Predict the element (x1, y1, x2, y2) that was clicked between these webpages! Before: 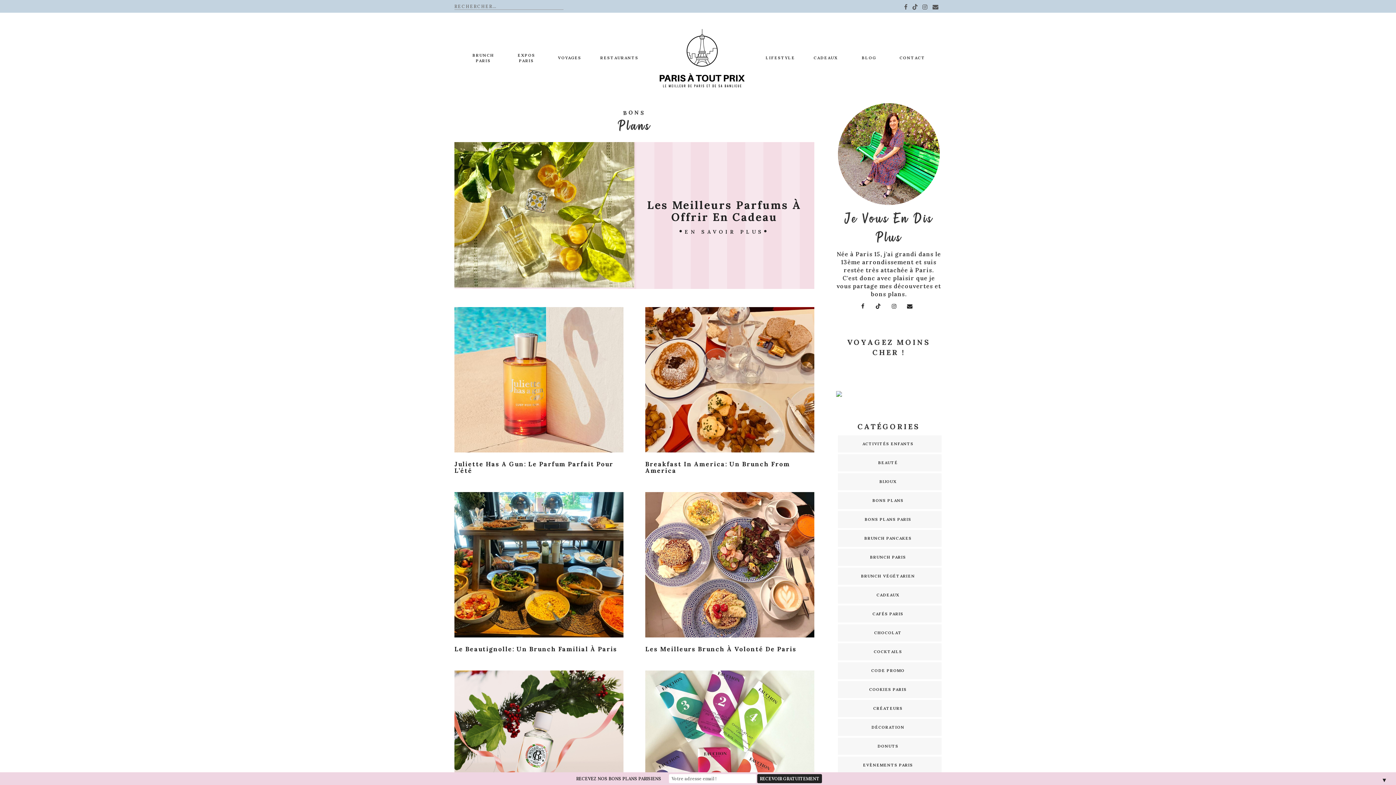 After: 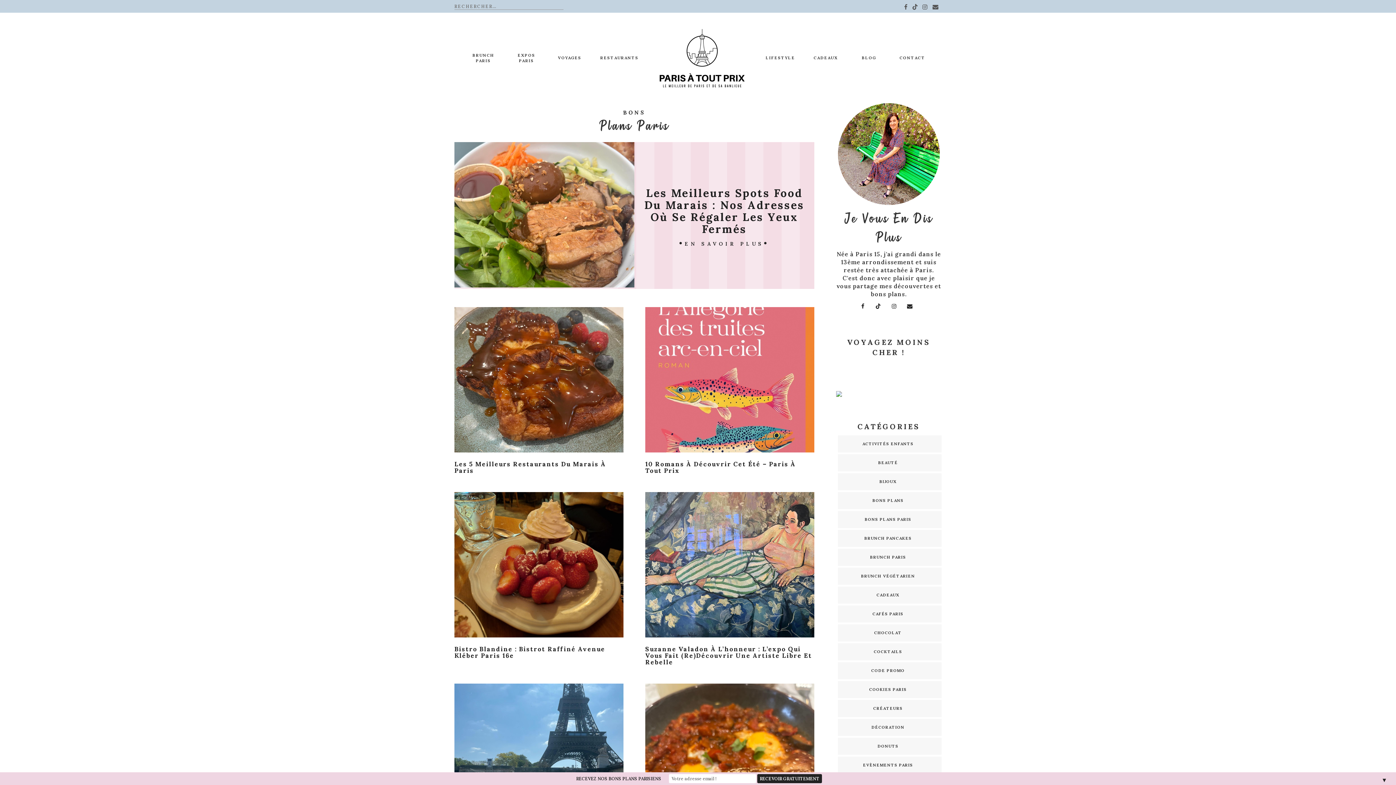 Action: bbox: (864, 517, 911, 522) label: BONS PLANS PARIS